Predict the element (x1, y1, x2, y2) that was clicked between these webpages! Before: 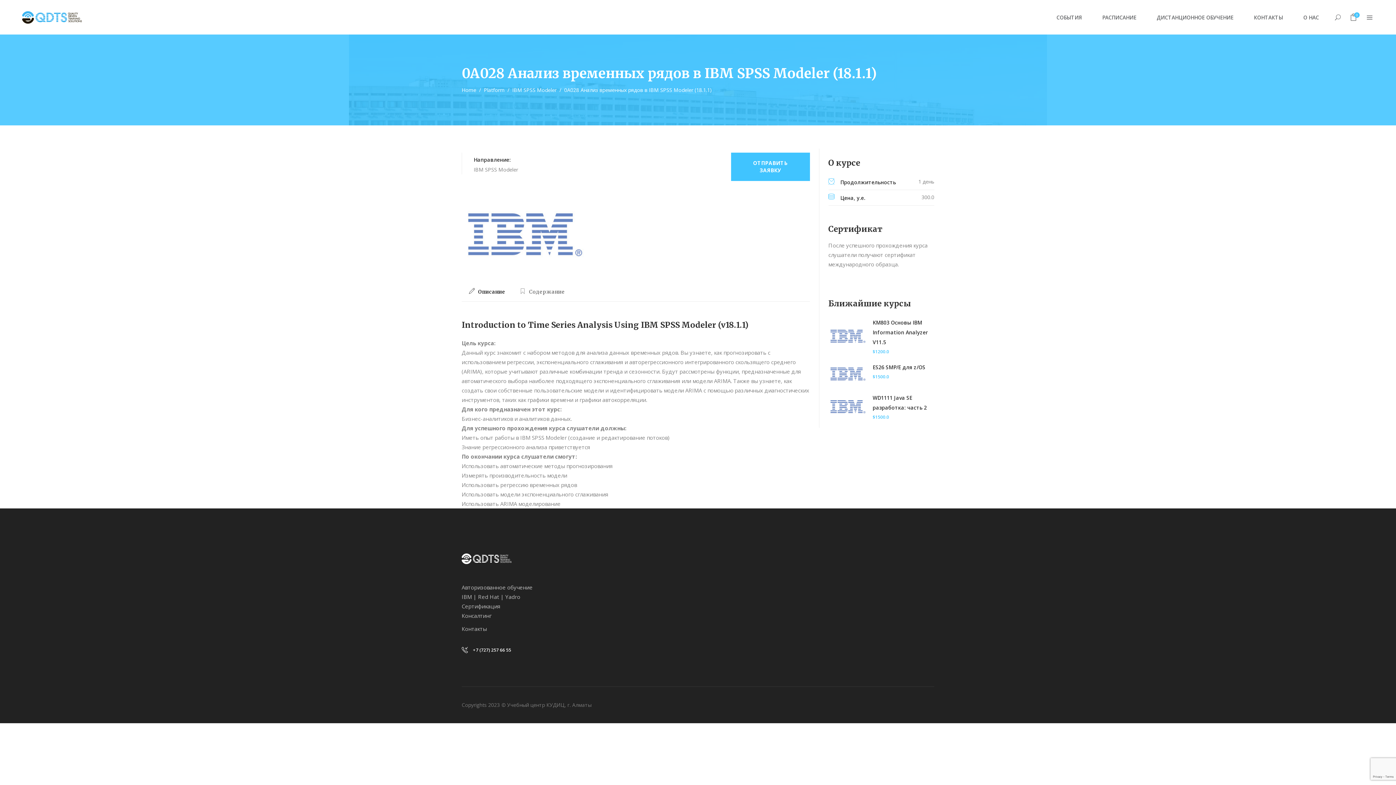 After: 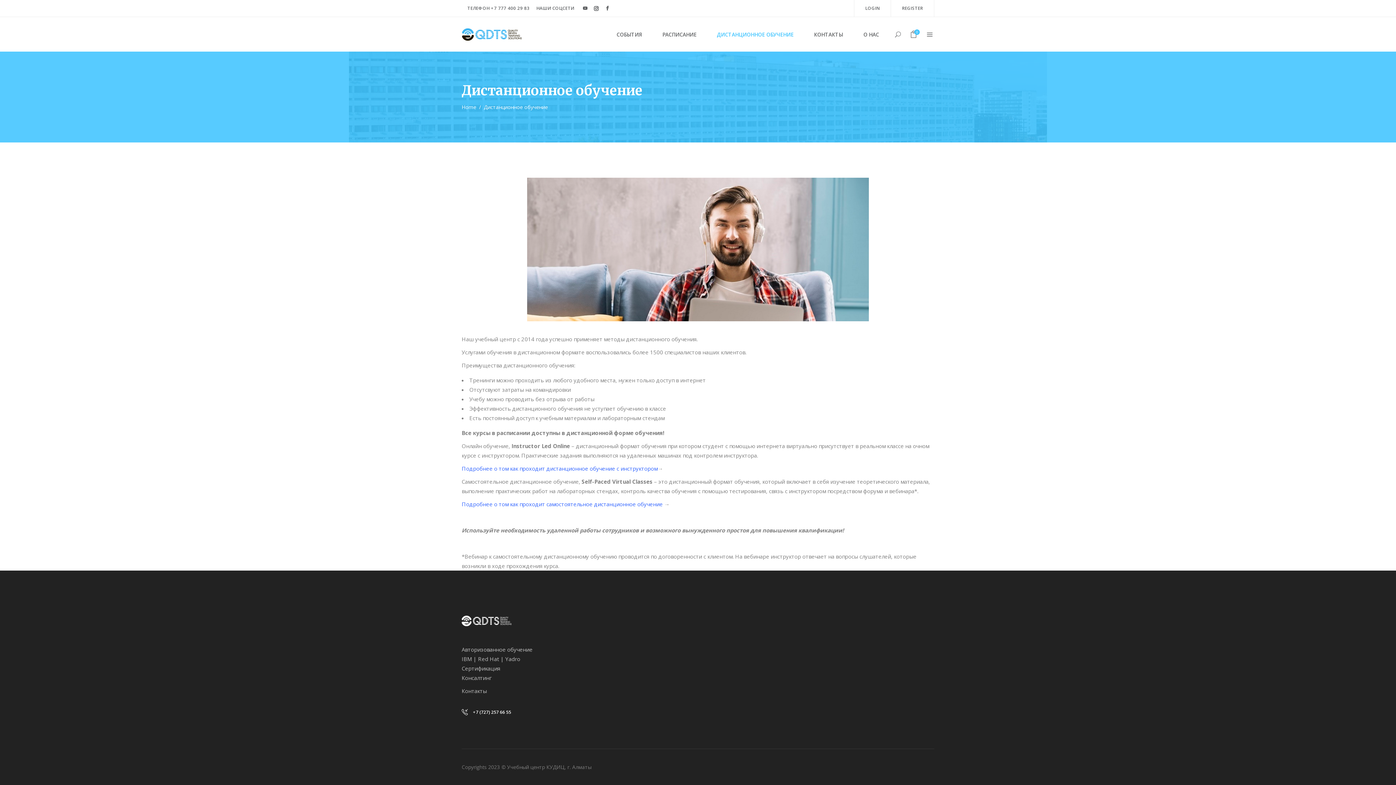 Action: bbox: (1146, 0, 1244, 34) label: ДИСТАНЦИОННОЕ ОБУЧЕНИЕ